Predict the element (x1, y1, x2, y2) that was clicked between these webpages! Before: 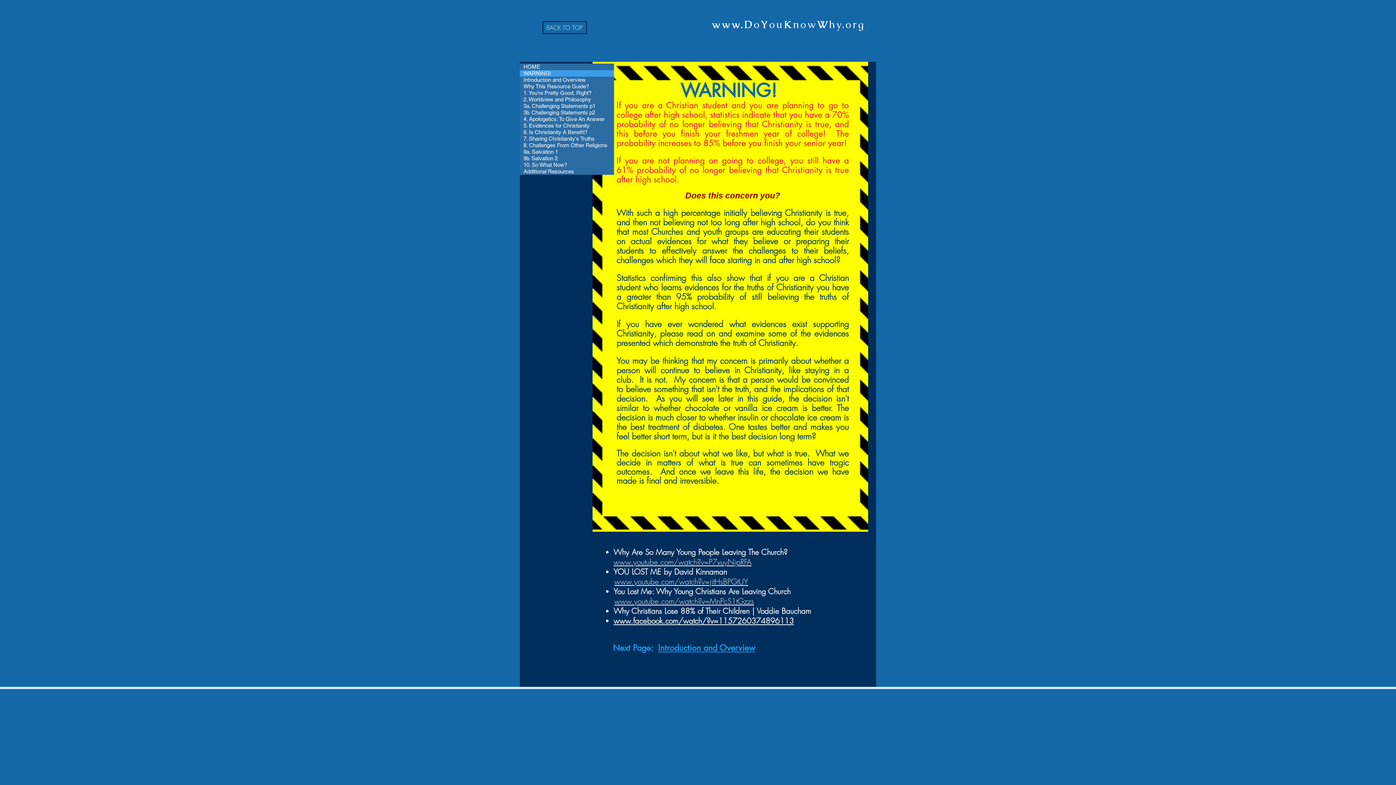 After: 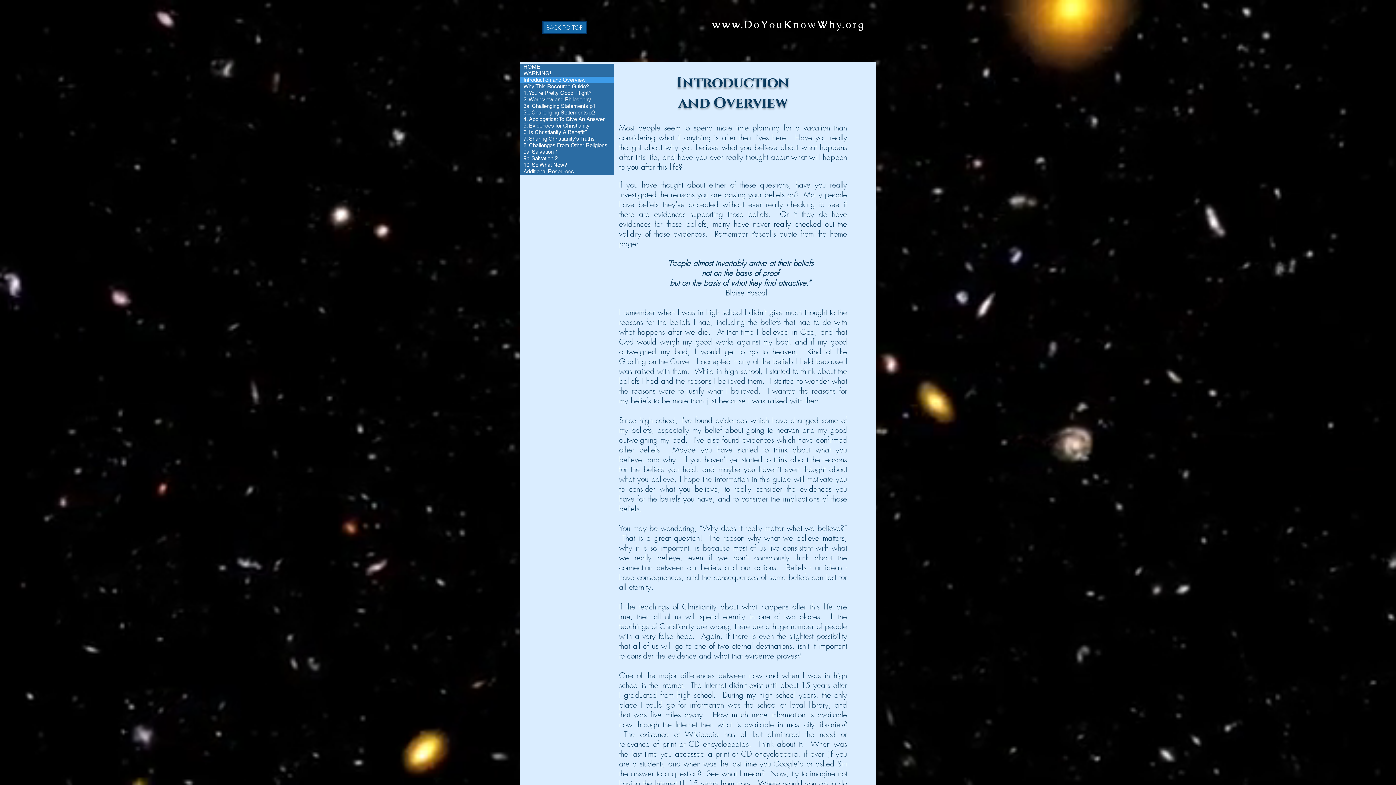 Action: bbox: (613, 642, 650, 653) label: Next Page